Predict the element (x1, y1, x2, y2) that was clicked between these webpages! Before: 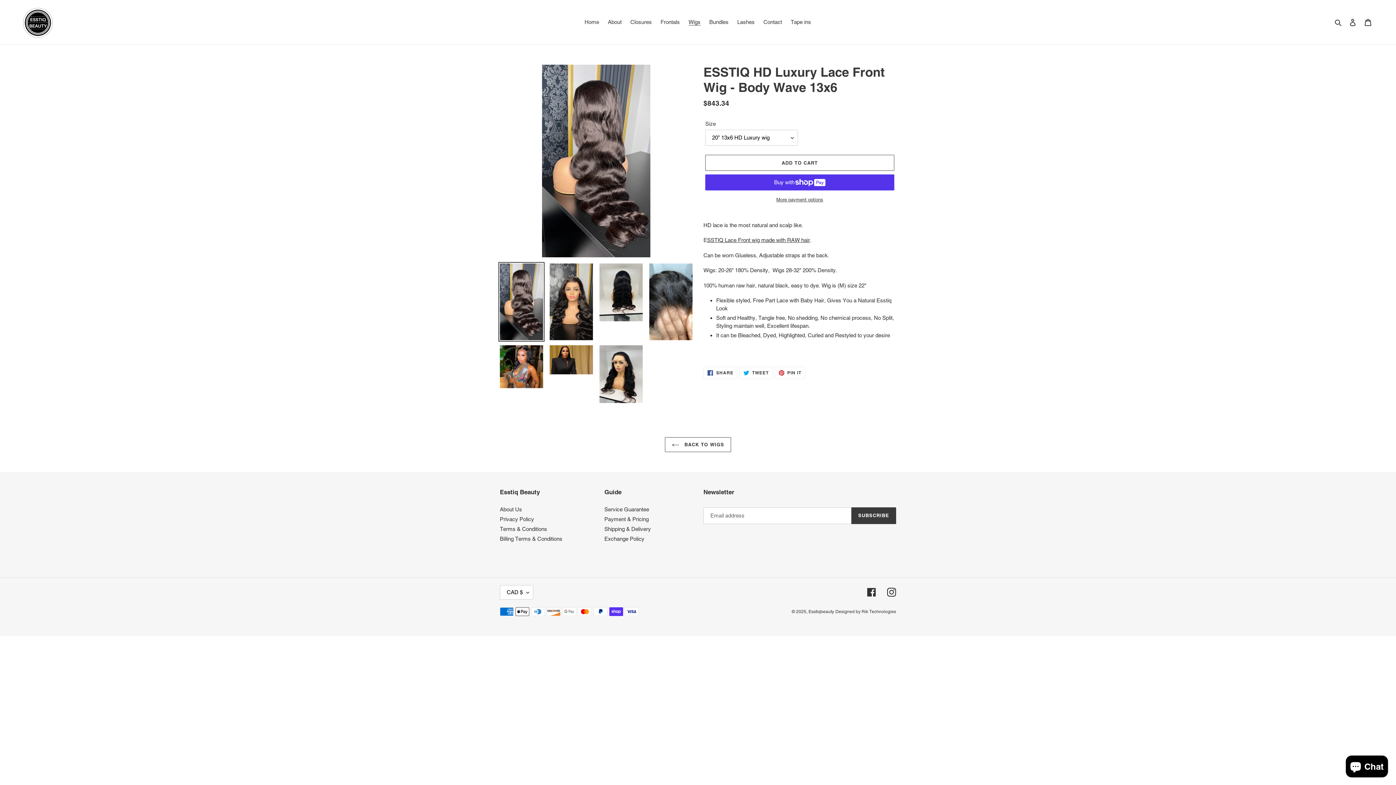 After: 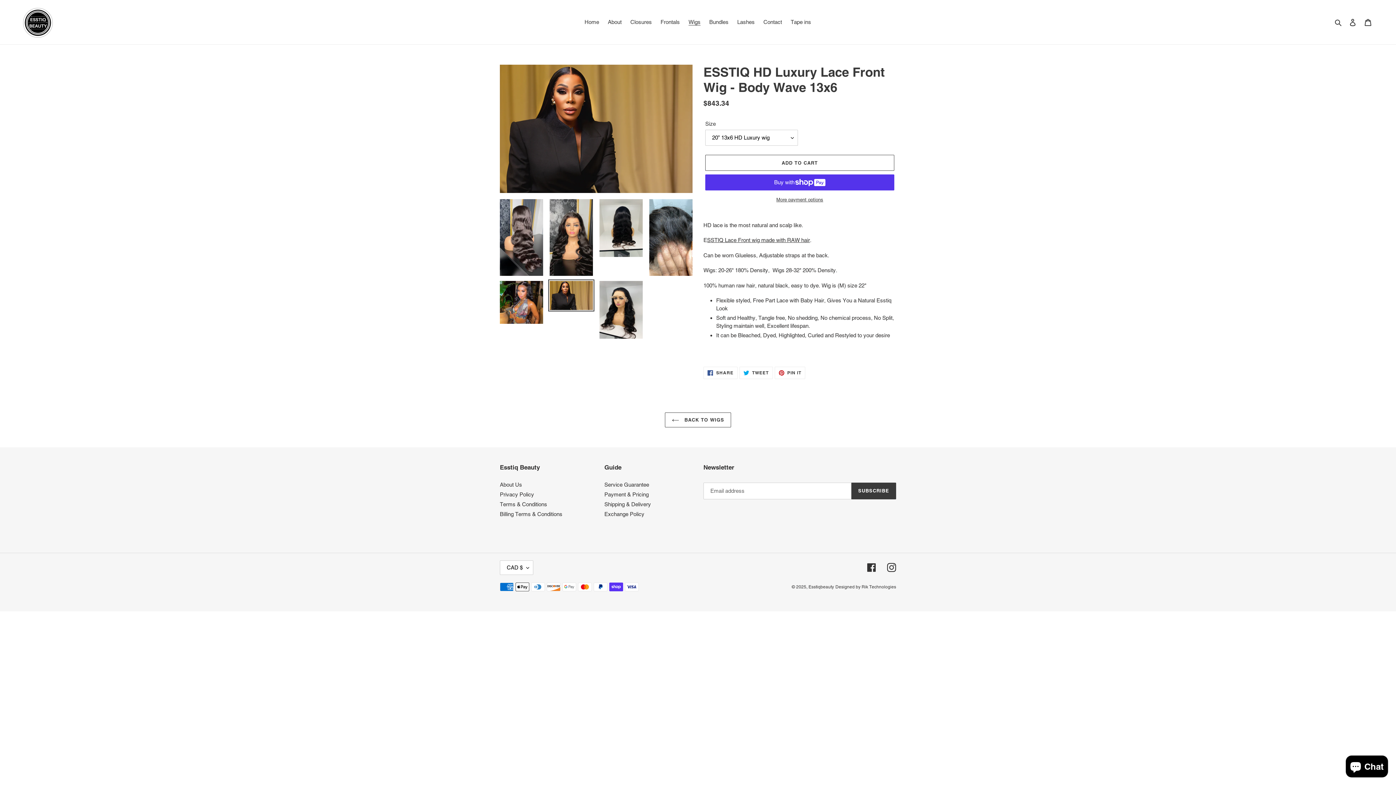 Action: bbox: (548, 344, 594, 375)